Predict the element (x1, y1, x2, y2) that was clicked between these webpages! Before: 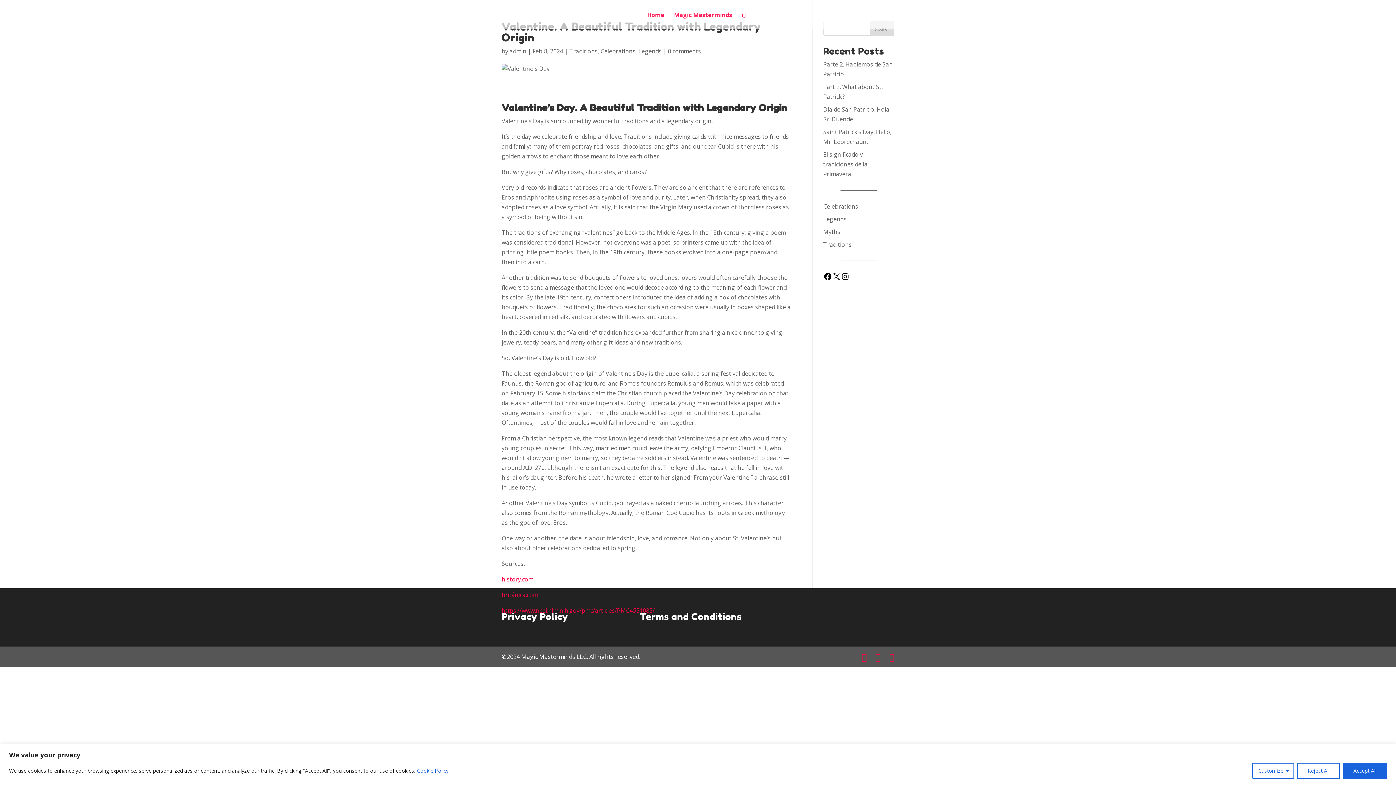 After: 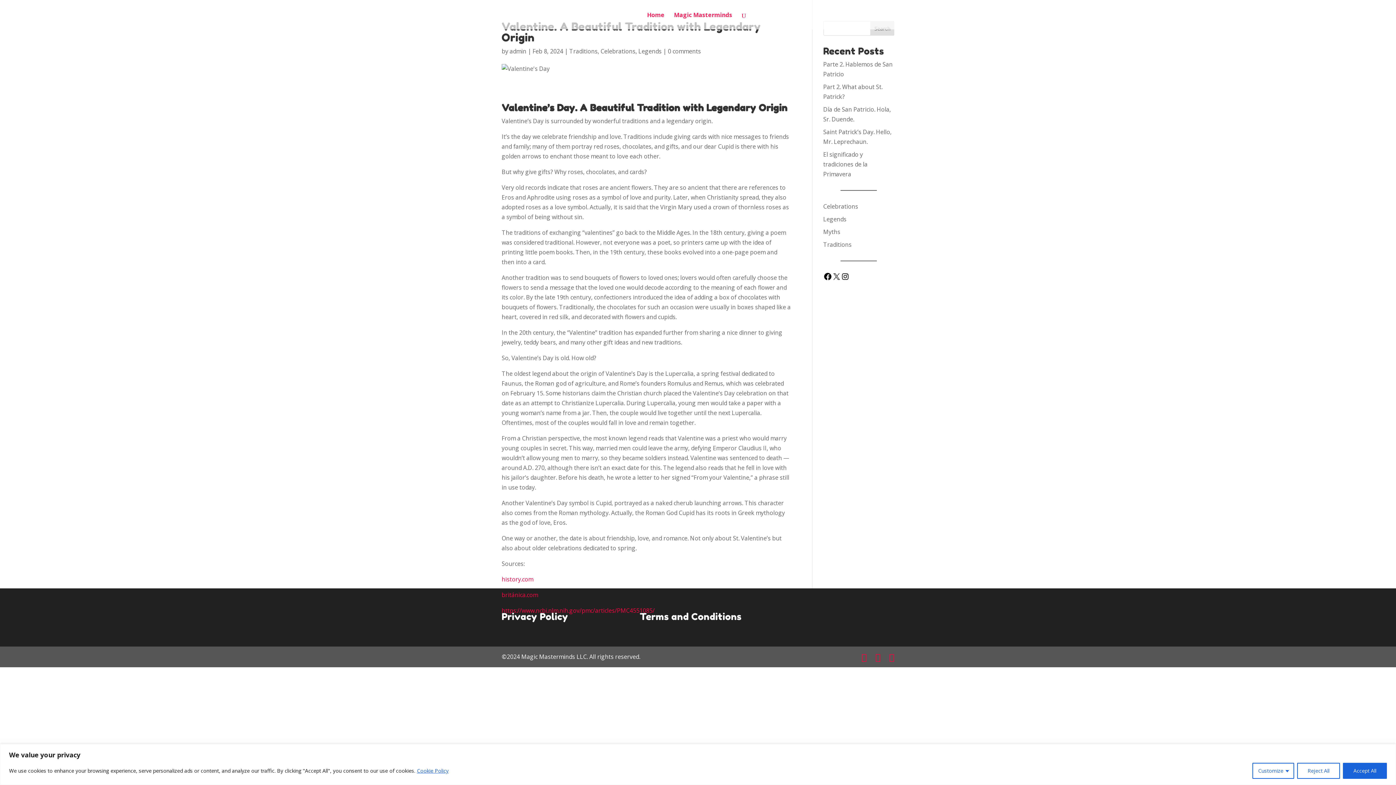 Action: label: https://www.ncbi.nlm.nih.gov/pmc/articles/PMC4551085/ bbox: (501, 606, 654, 614)